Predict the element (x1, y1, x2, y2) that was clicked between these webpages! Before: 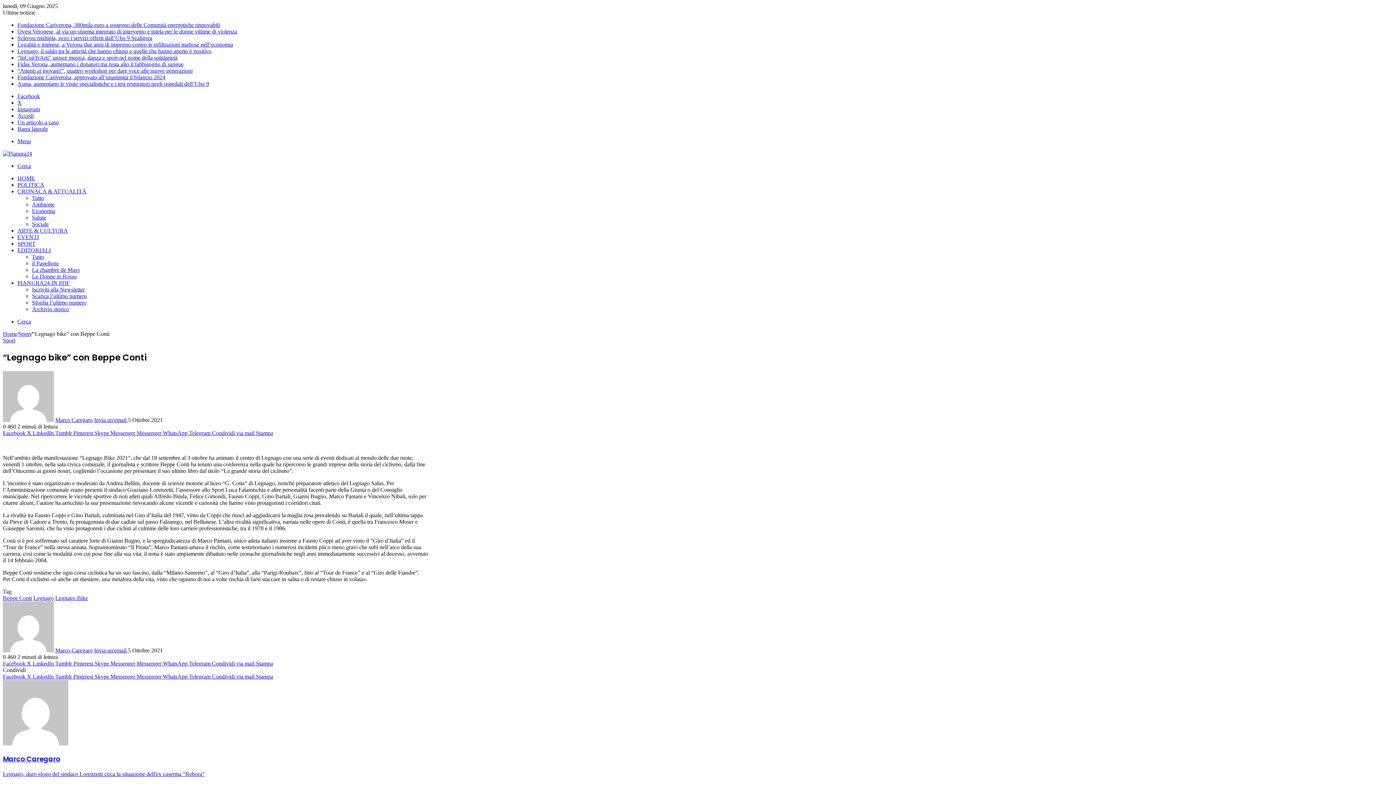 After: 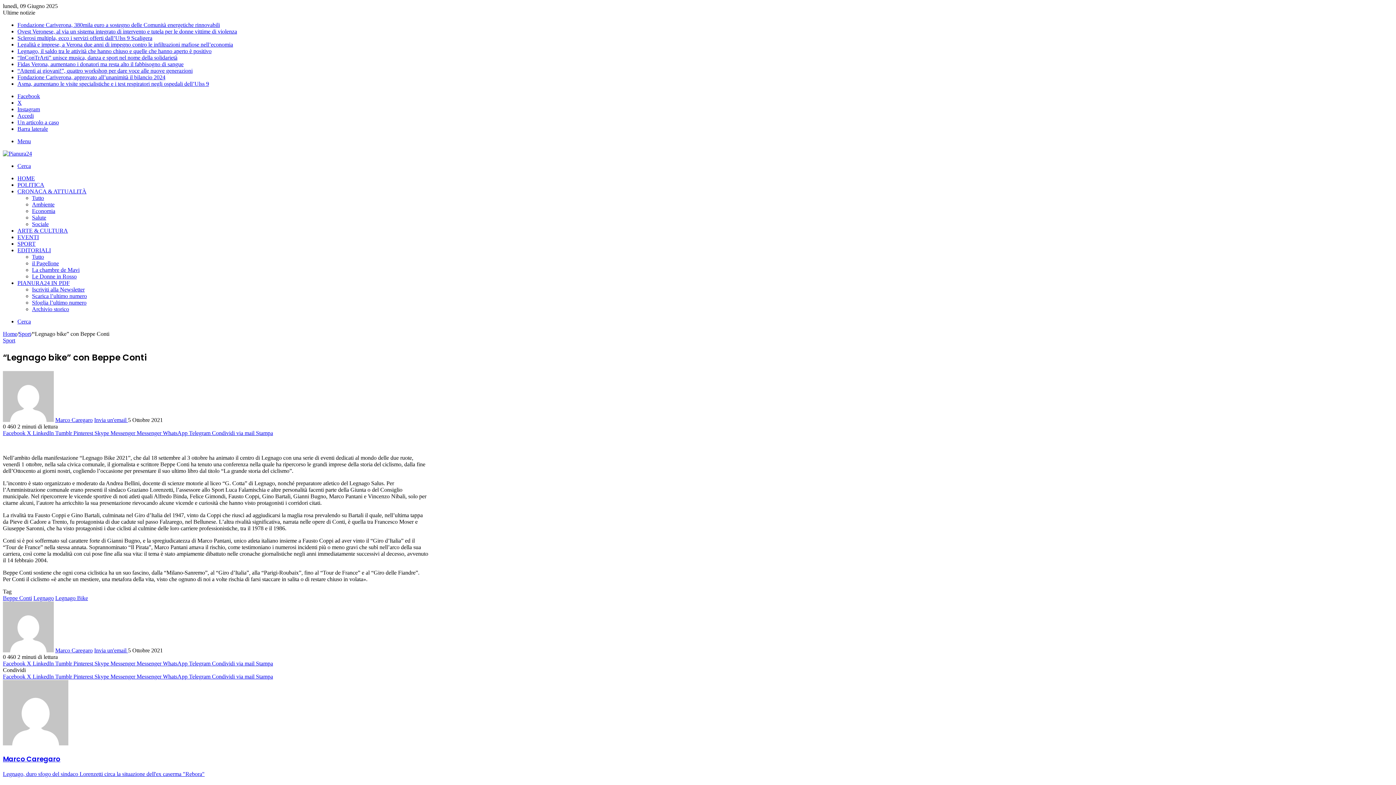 Action: label: X  bbox: (26, 660, 32, 666)